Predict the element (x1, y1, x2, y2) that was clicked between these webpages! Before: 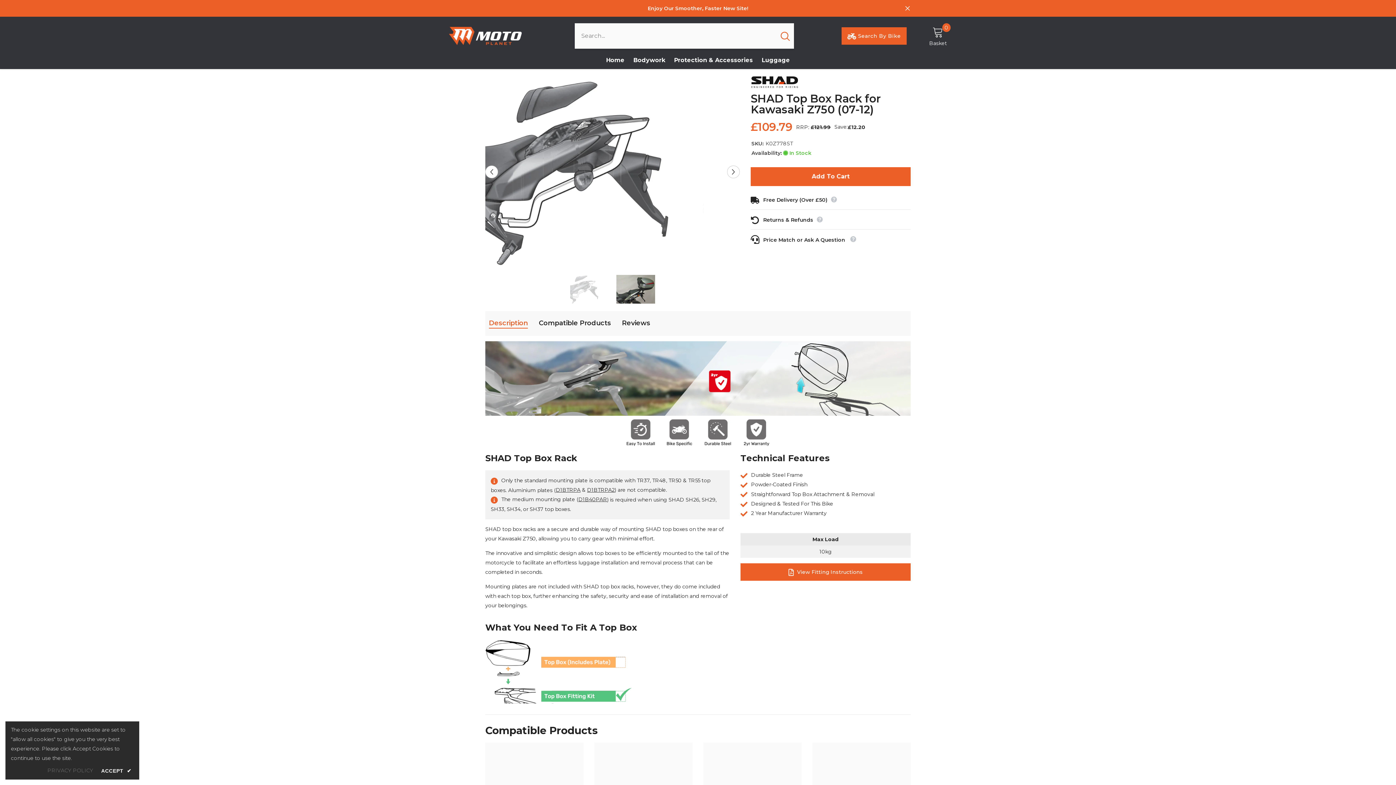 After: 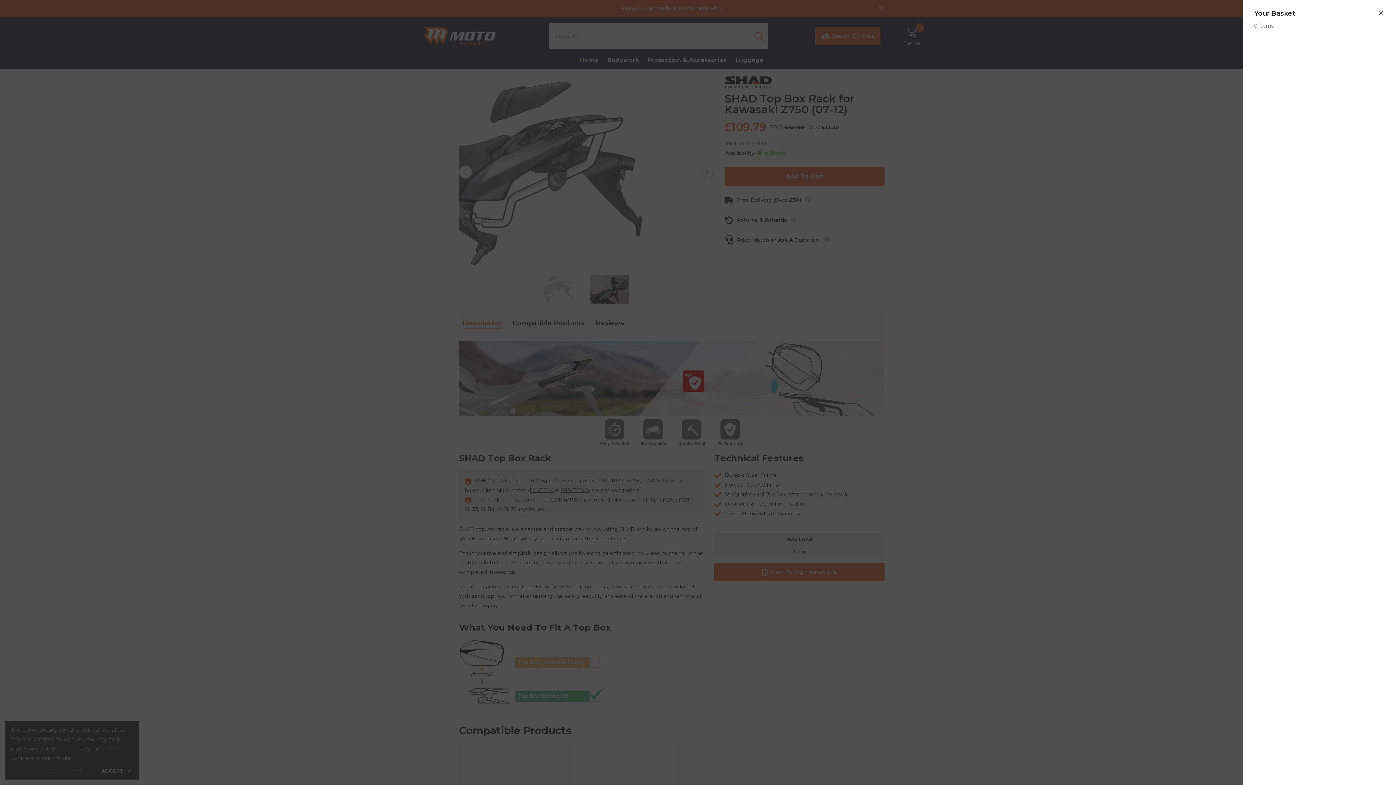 Action: label: Basket
0
0 items bbox: (929, 26, 947, 45)